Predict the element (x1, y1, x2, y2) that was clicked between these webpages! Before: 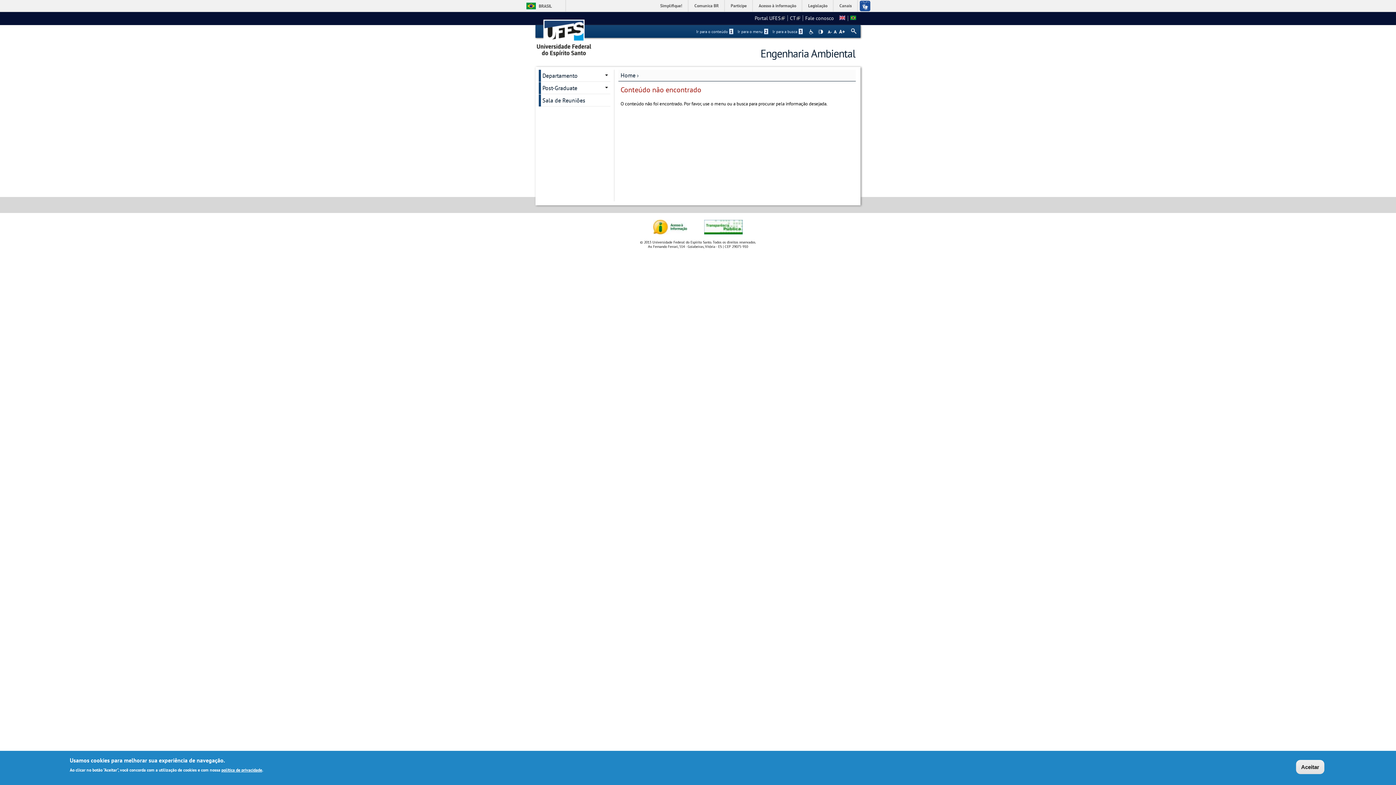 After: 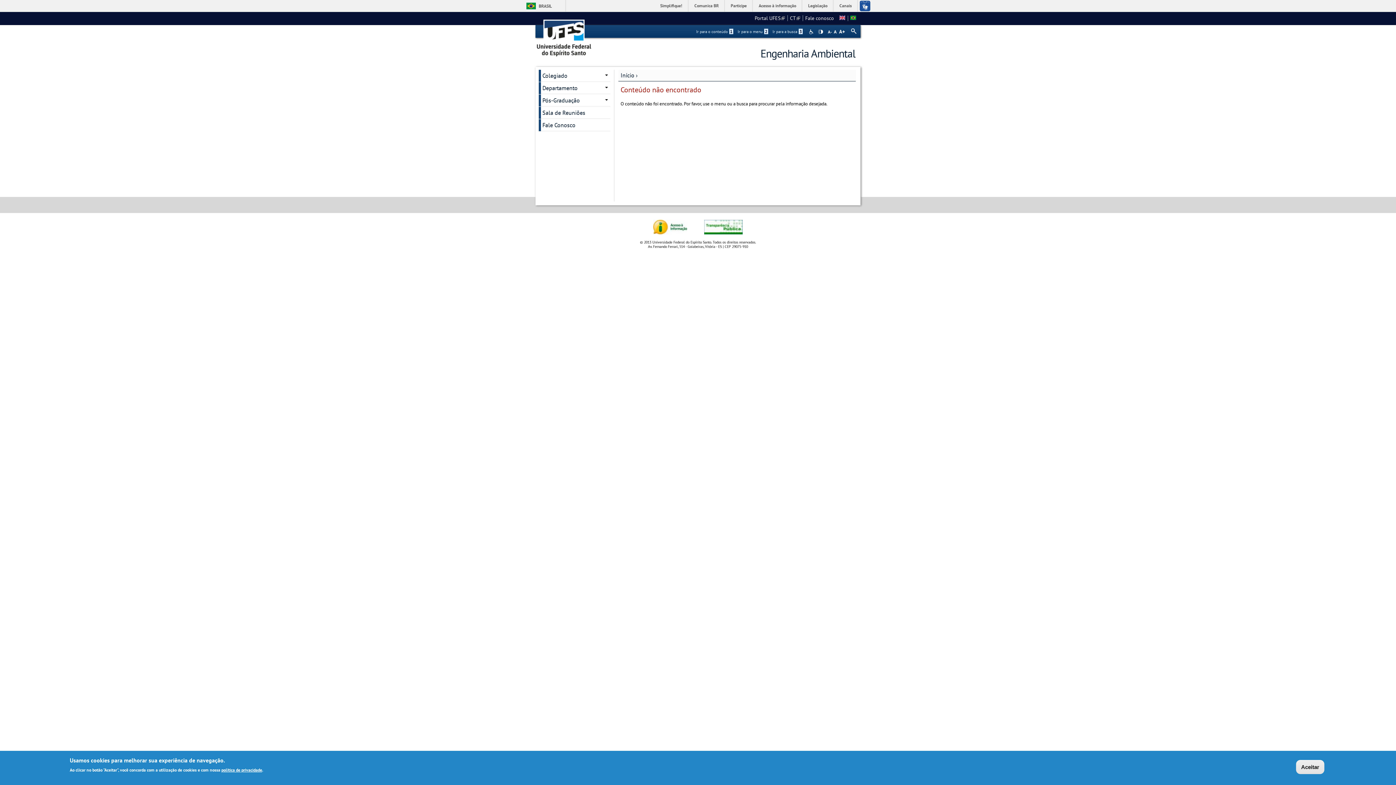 Action: bbox: (850, 14, 856, 21)